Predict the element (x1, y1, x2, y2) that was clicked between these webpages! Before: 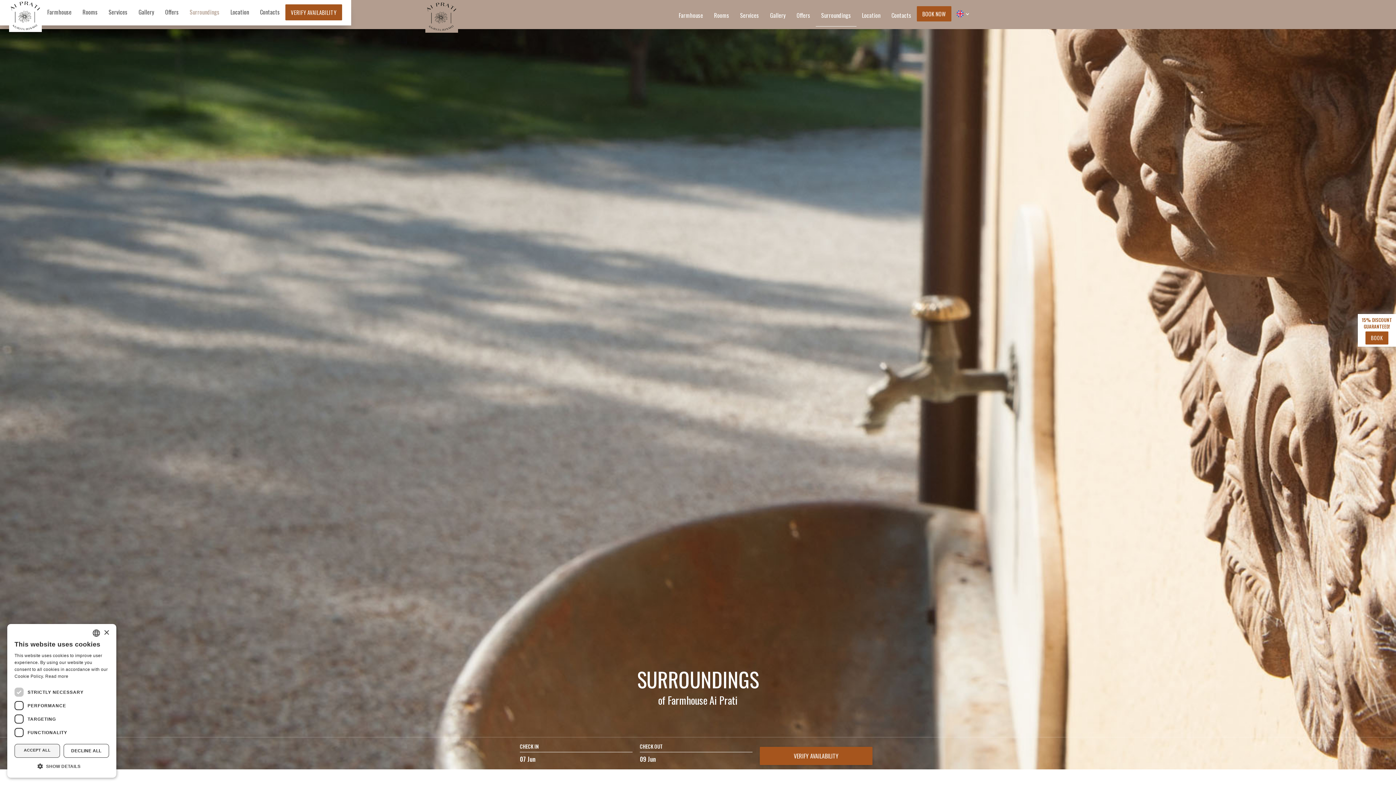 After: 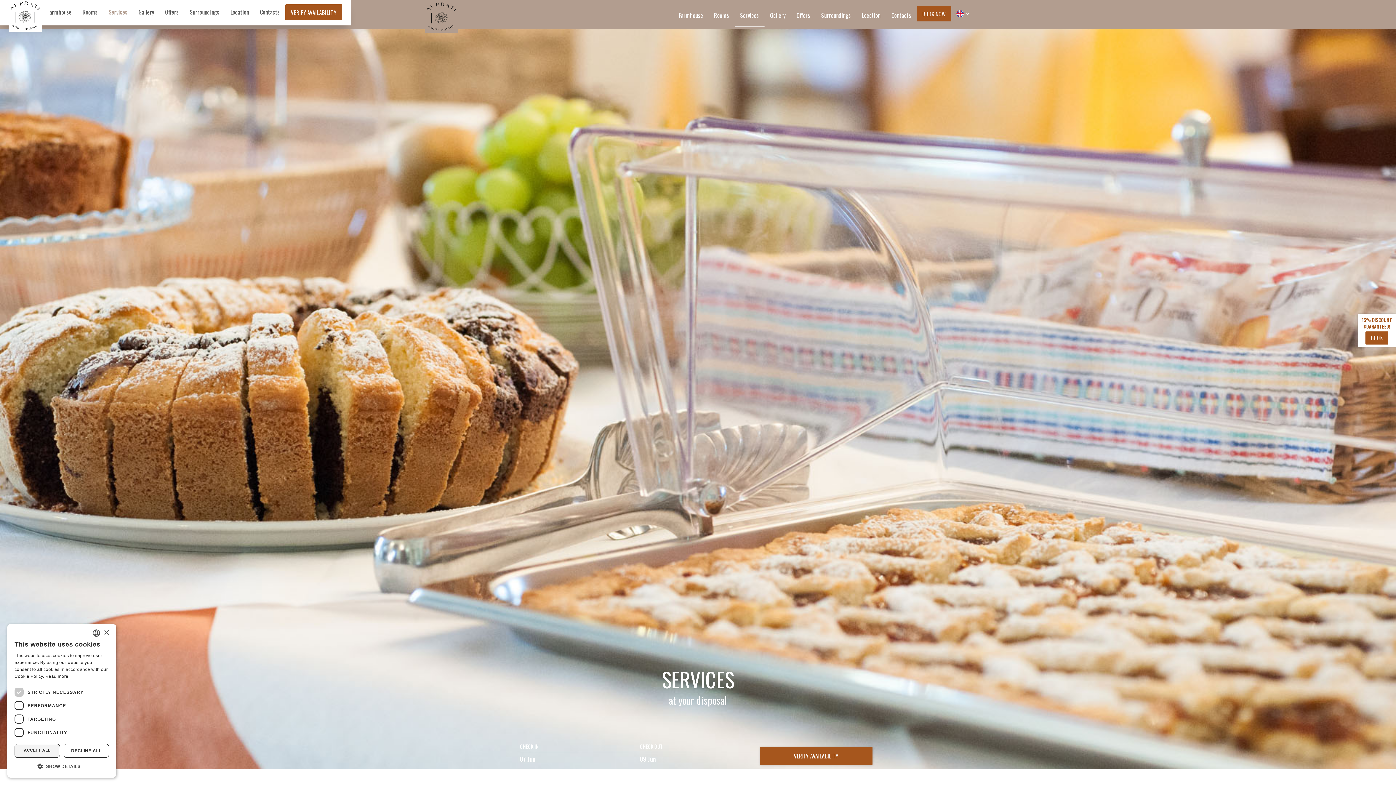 Action: bbox: (103, 4, 133, 19) label: Services